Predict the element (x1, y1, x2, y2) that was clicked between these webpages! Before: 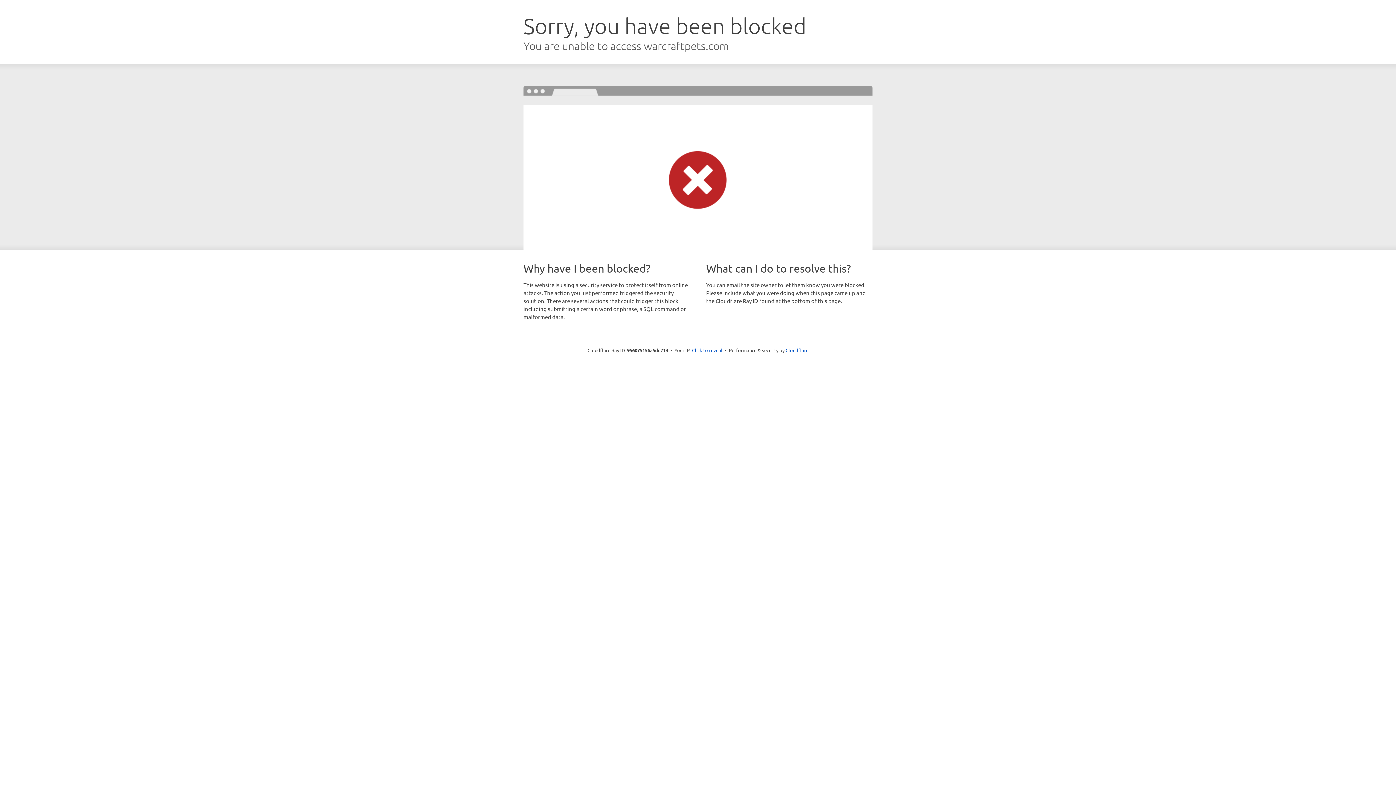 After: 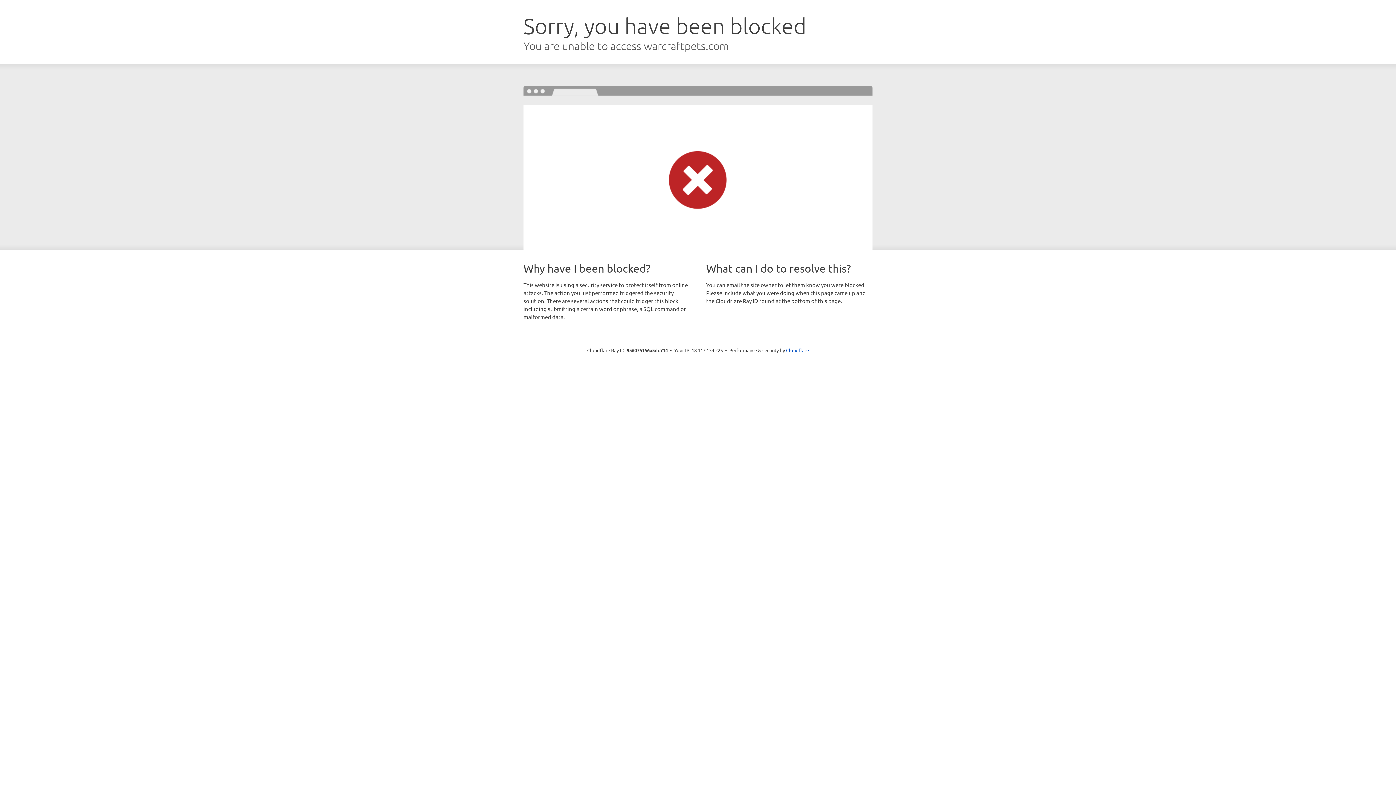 Action: label: Click to reveal bbox: (692, 346, 722, 353)